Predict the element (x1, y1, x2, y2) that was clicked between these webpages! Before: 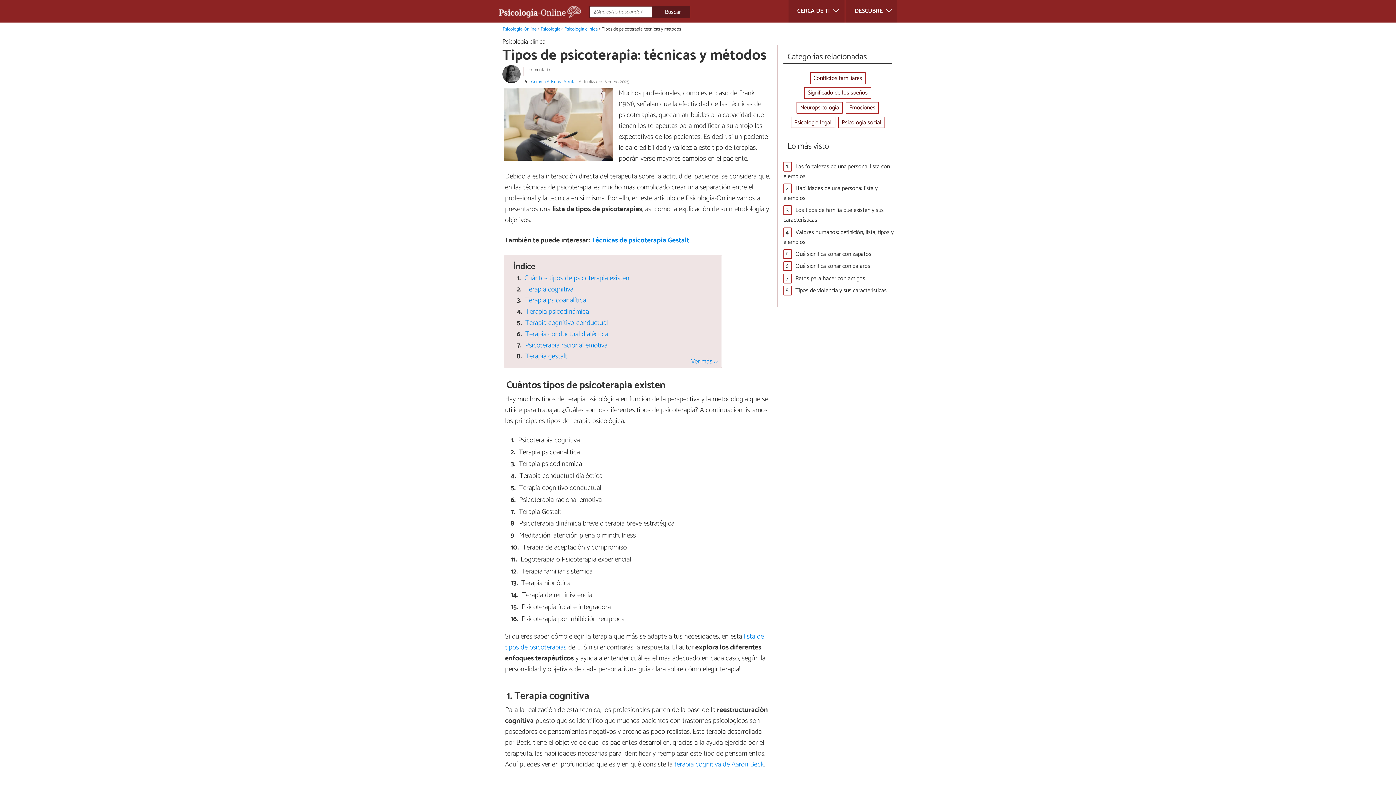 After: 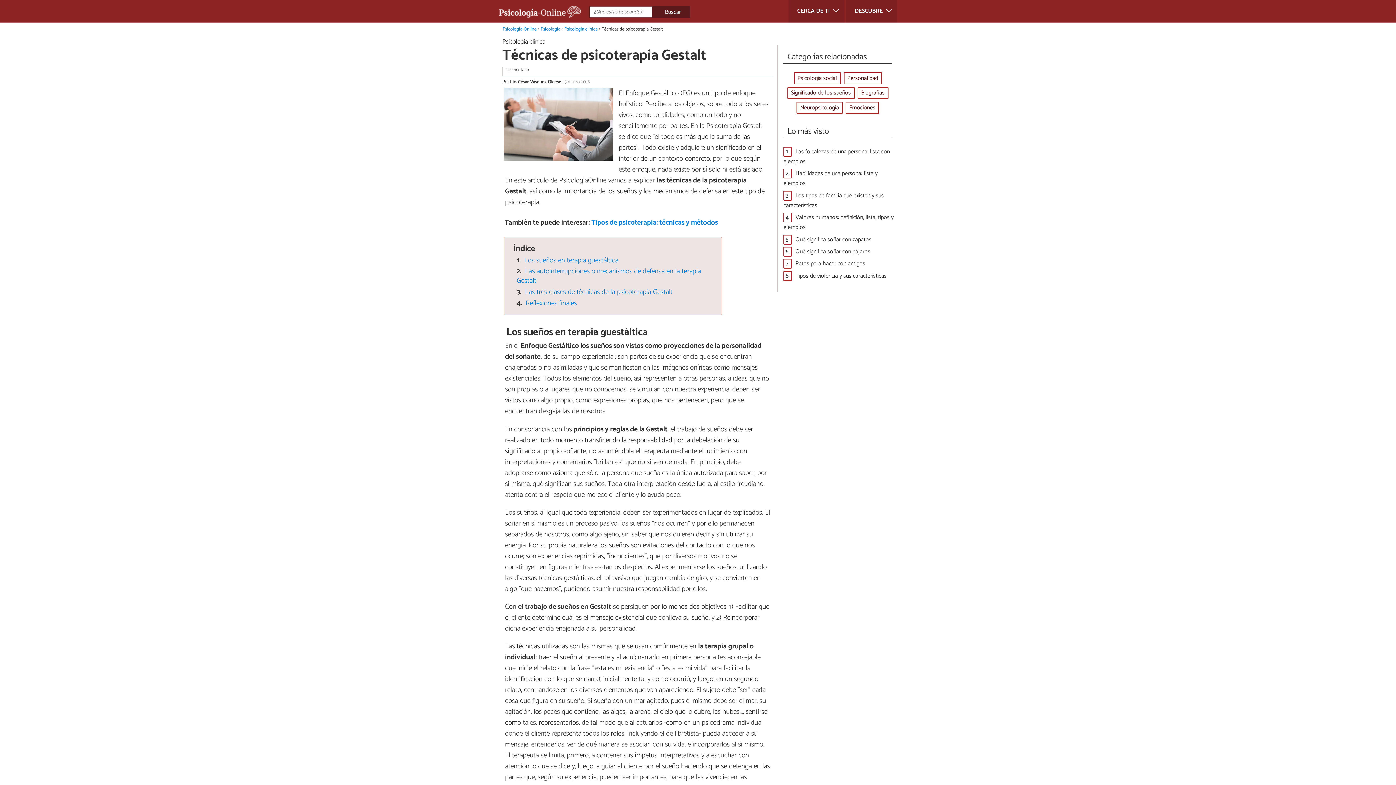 Action: label: Técnicas de psicoterapia Gestalt bbox: (591, 235, 689, 246)